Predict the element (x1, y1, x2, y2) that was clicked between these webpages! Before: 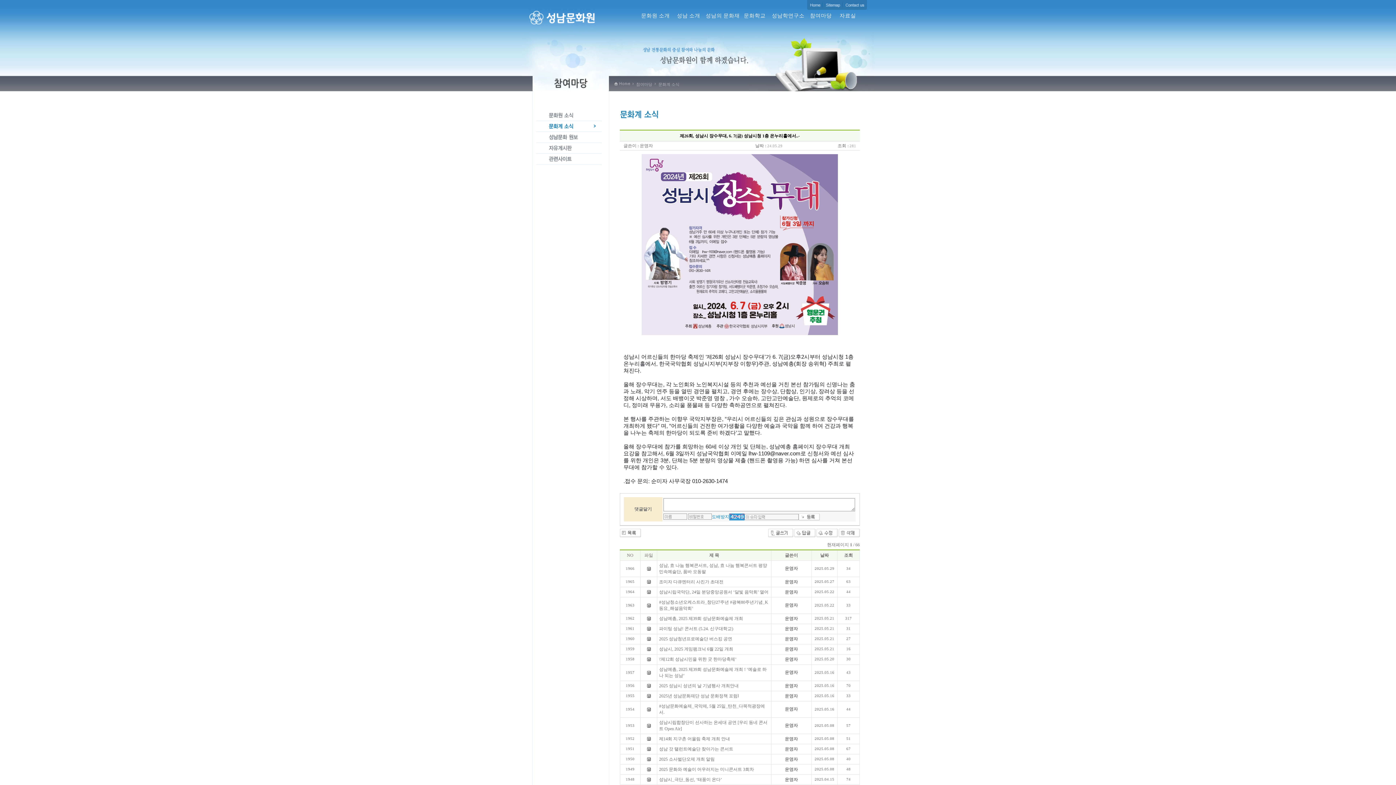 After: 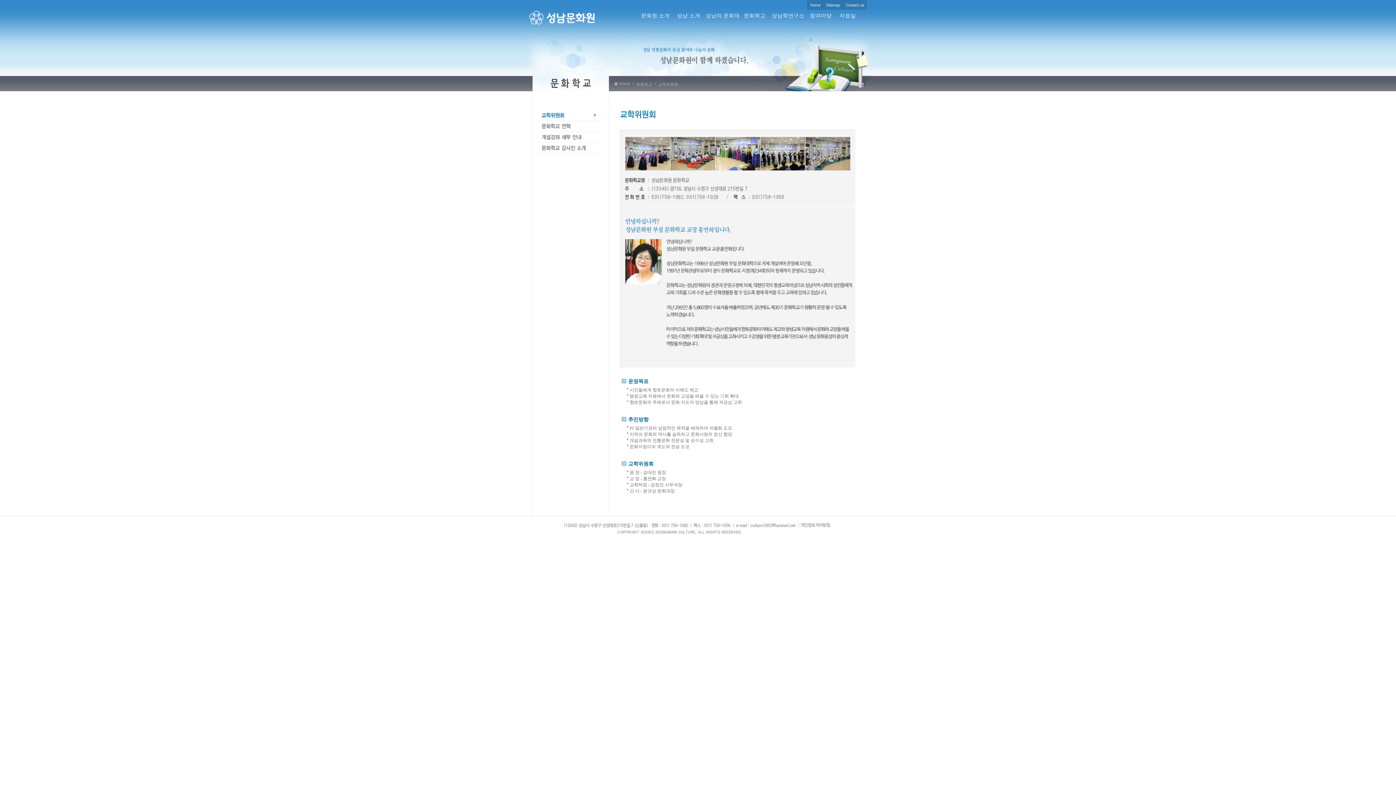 Action: label: 문화학교 bbox: (744, 12, 765, 18)